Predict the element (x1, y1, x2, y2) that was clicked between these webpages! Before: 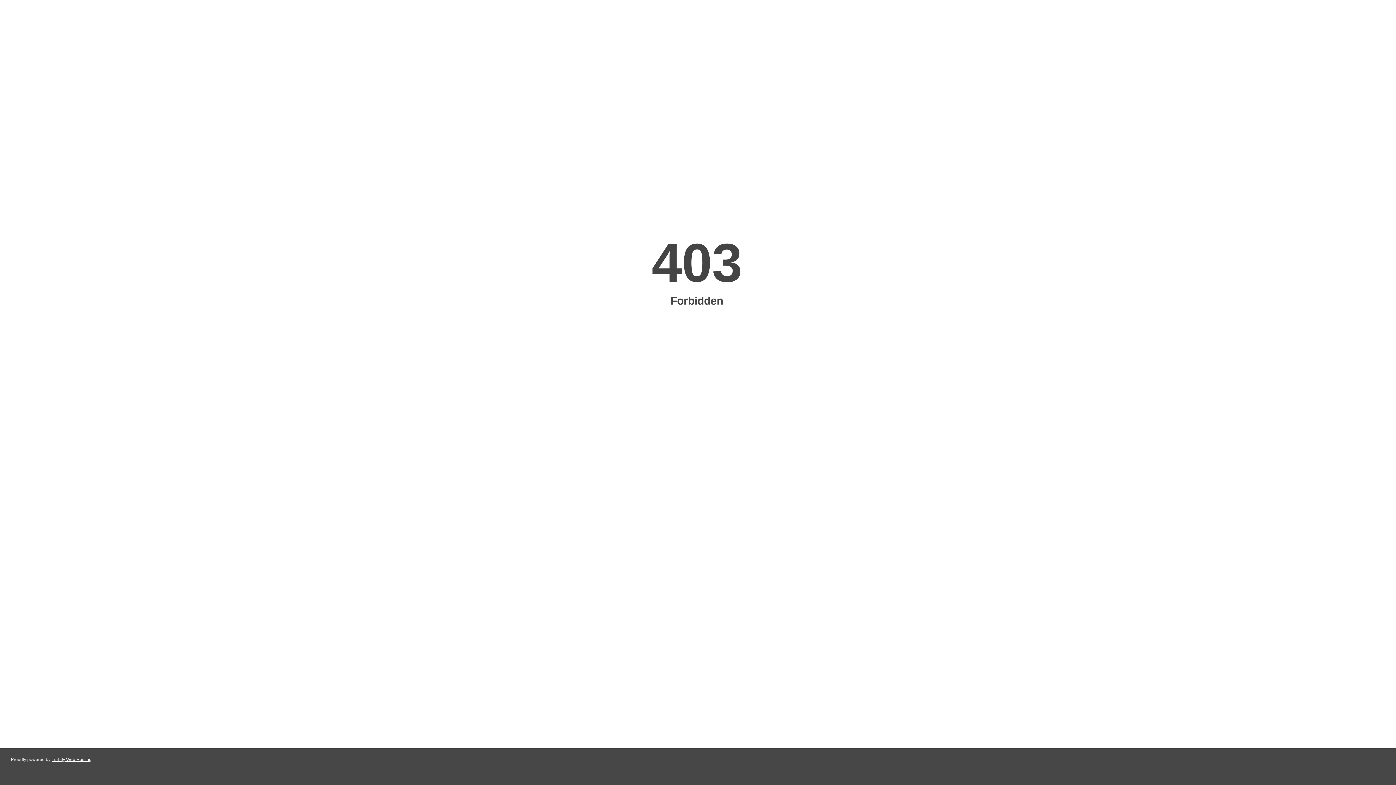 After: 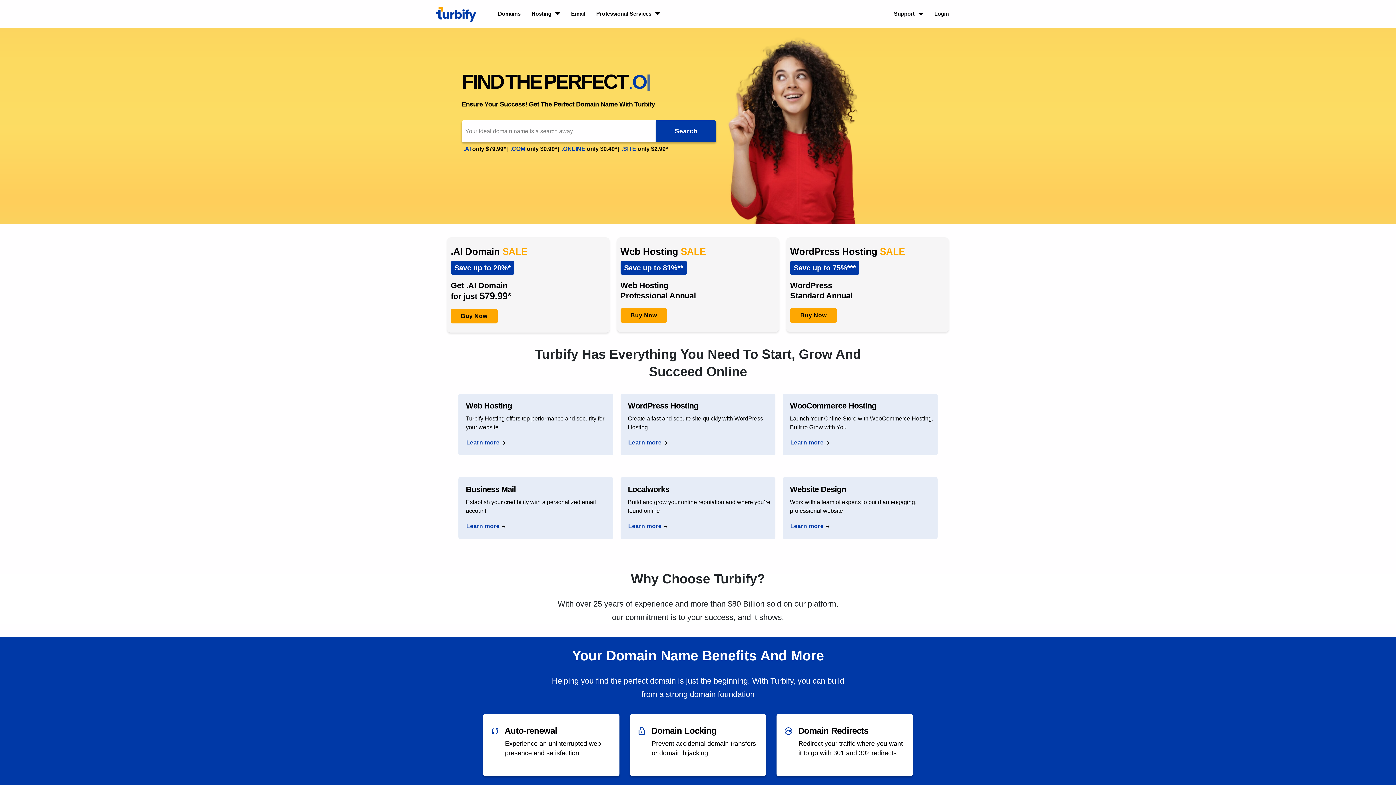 Action: bbox: (51, 757, 91, 762) label: Turbify Web Hosting